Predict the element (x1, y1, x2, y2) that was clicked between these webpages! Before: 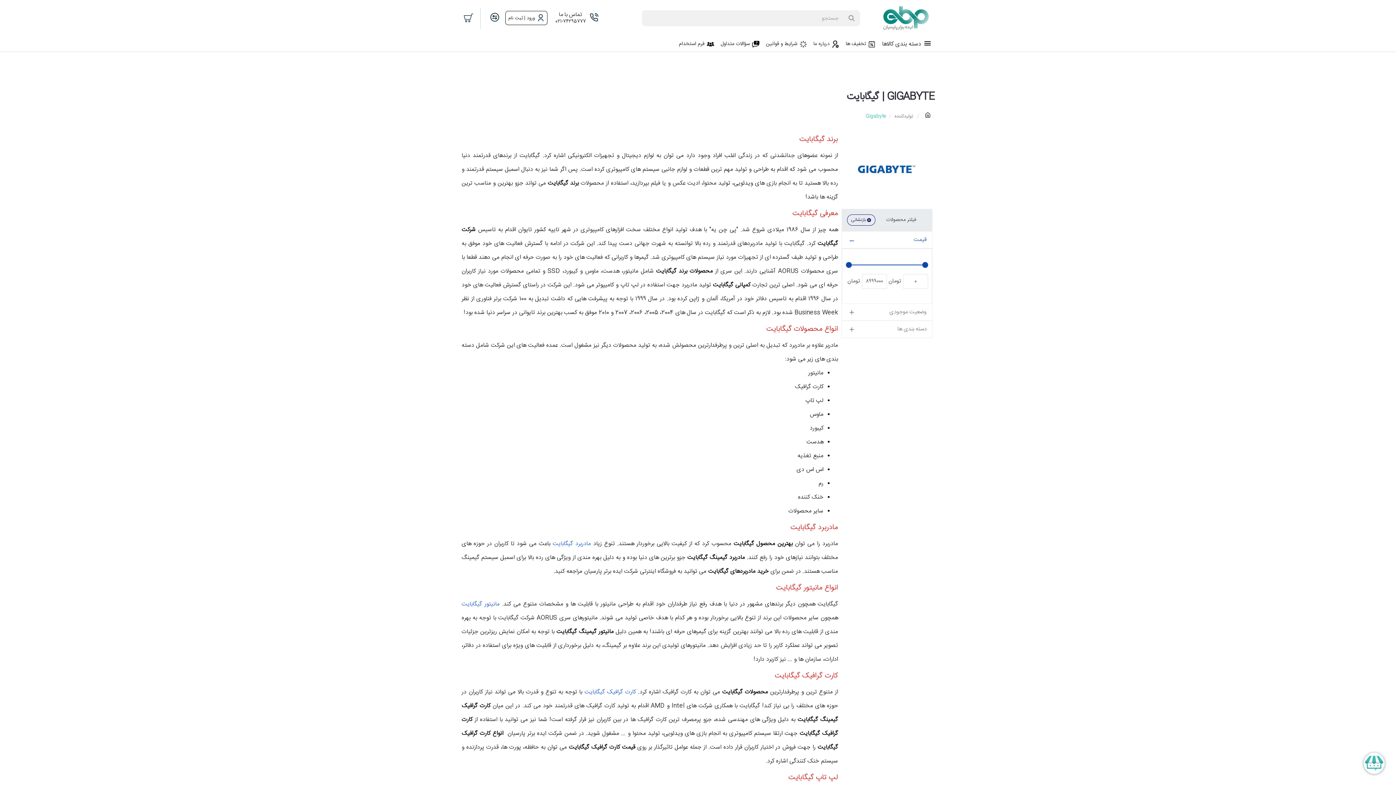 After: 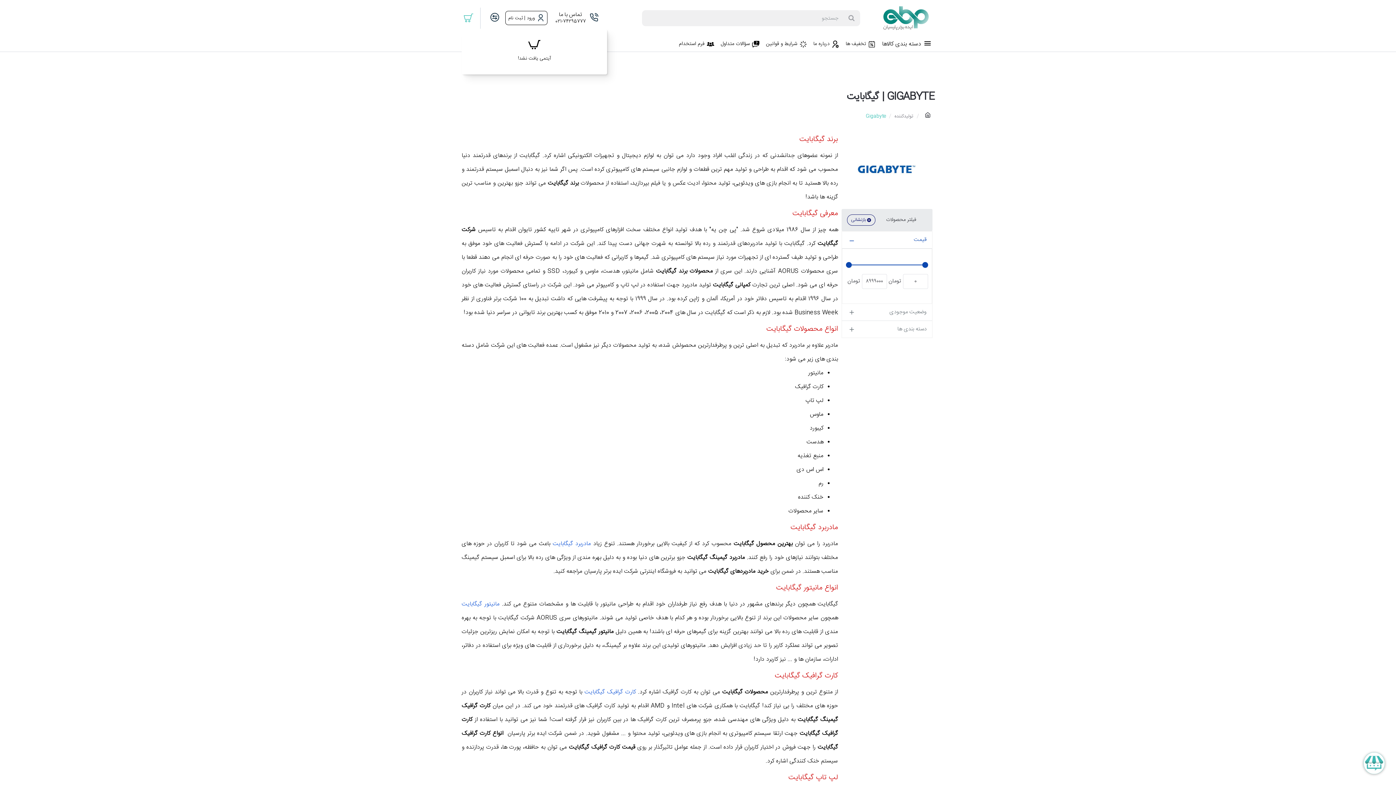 Action: bbox: (461, 10, 476, 25)